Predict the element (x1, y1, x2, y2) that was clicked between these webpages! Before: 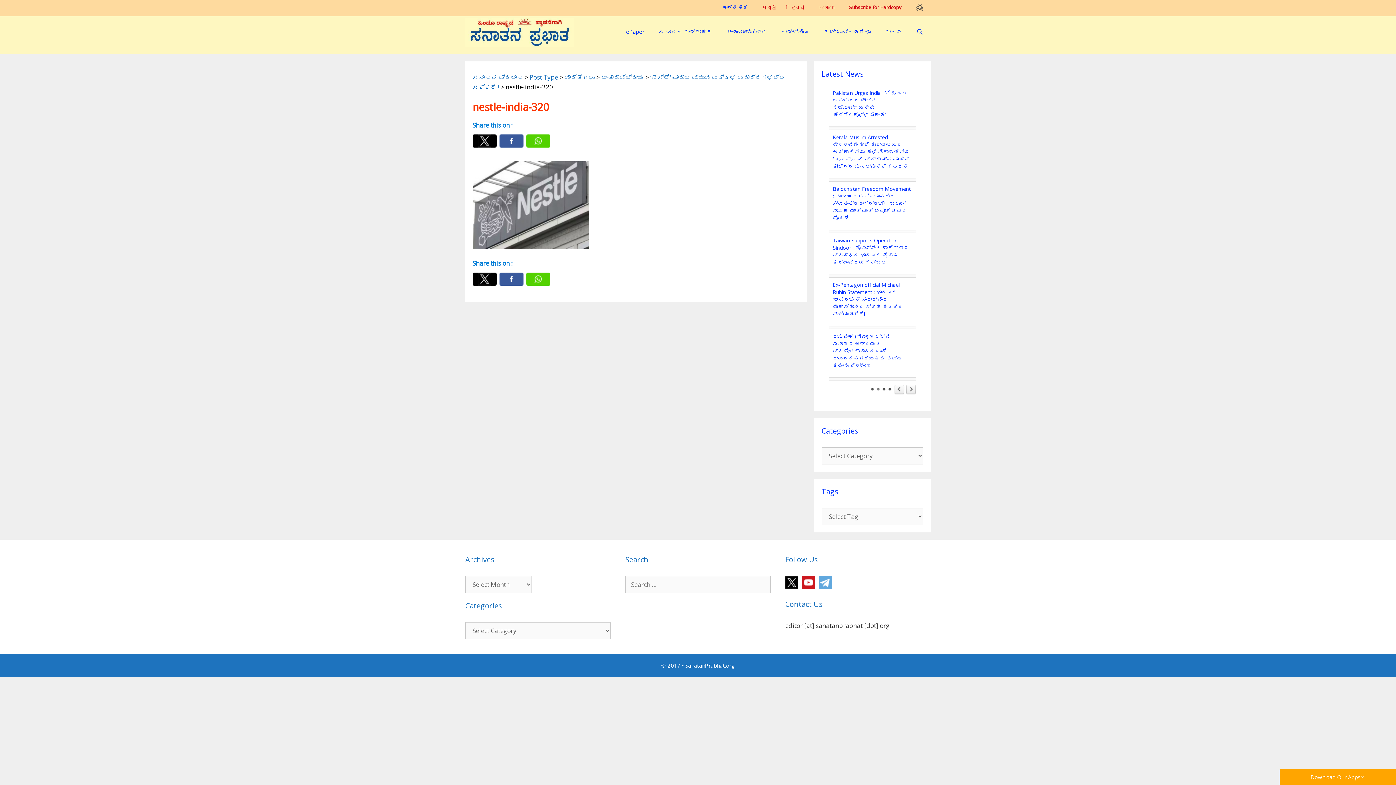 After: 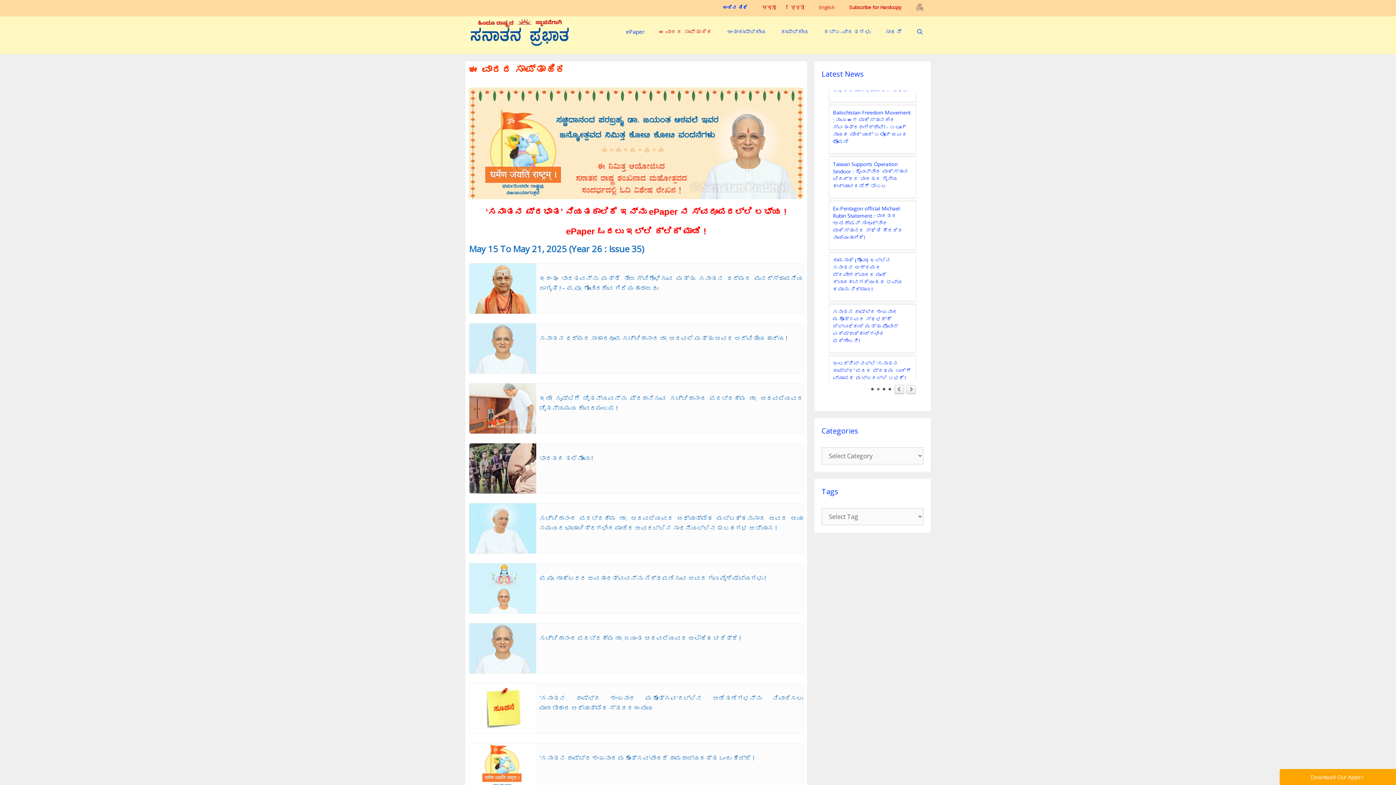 Action: bbox: (651, 21, 719, 41) label: ಈ ವಾರದ ಸಾಪ್ತಾಹಿಕ